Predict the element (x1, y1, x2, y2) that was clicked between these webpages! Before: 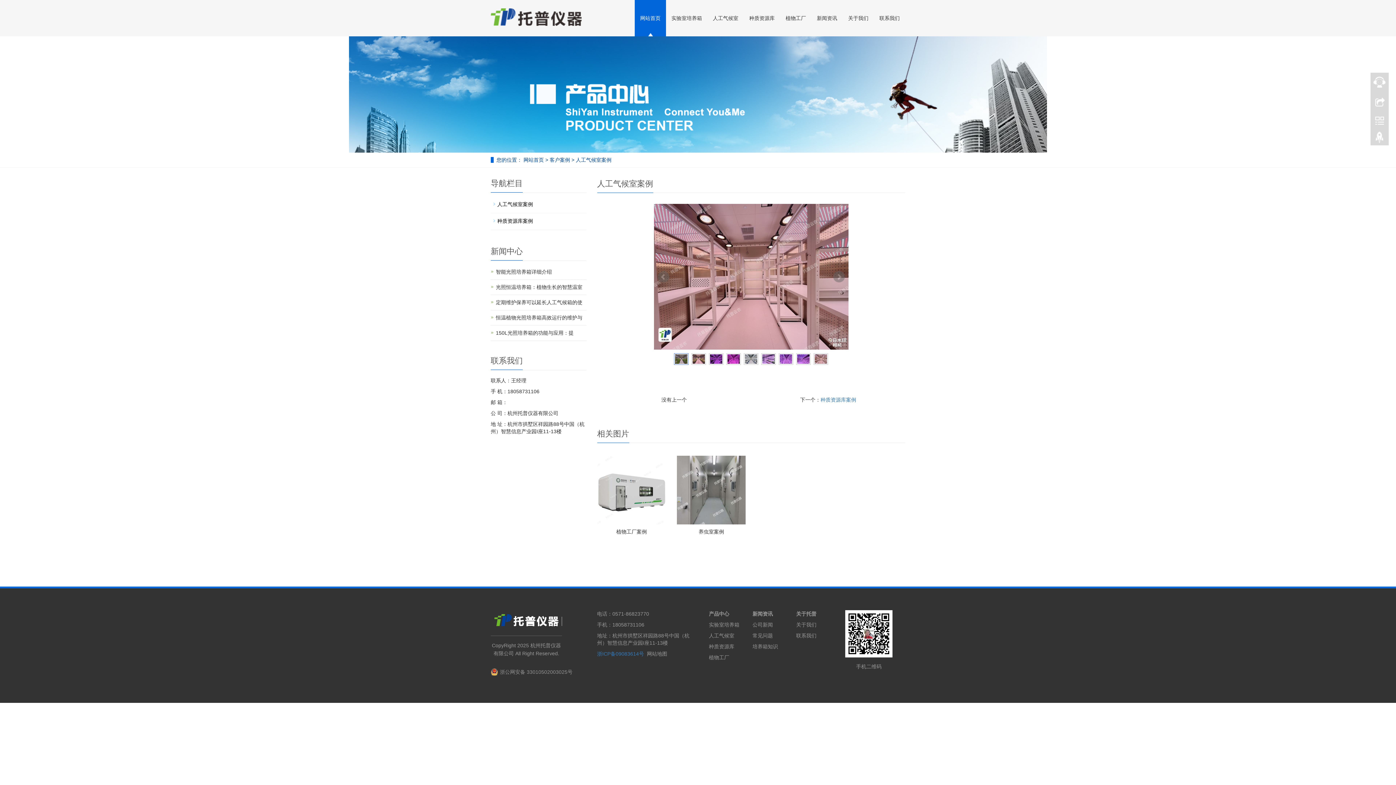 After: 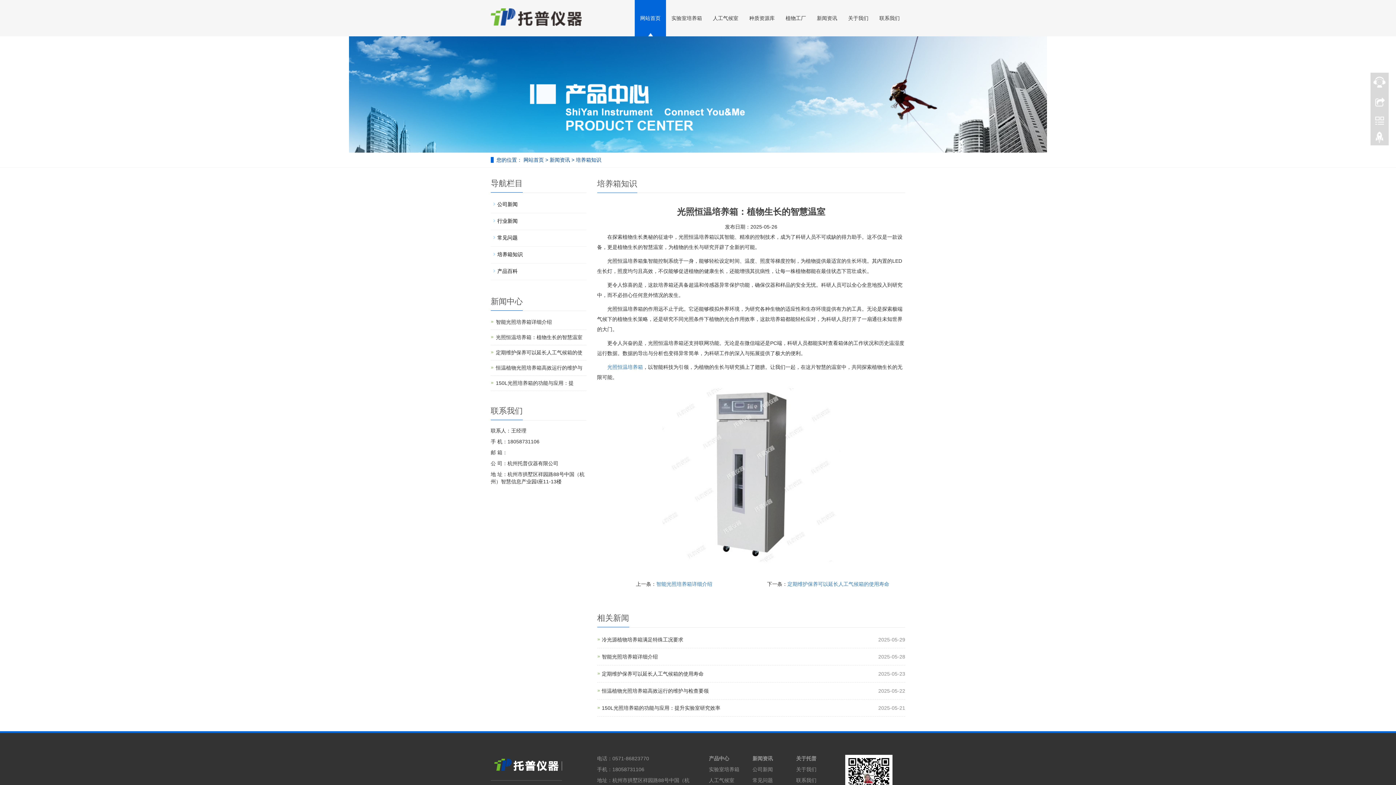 Action: label: 光照恒温培养箱：植物生长的智慧温室 bbox: (496, 284, 582, 290)